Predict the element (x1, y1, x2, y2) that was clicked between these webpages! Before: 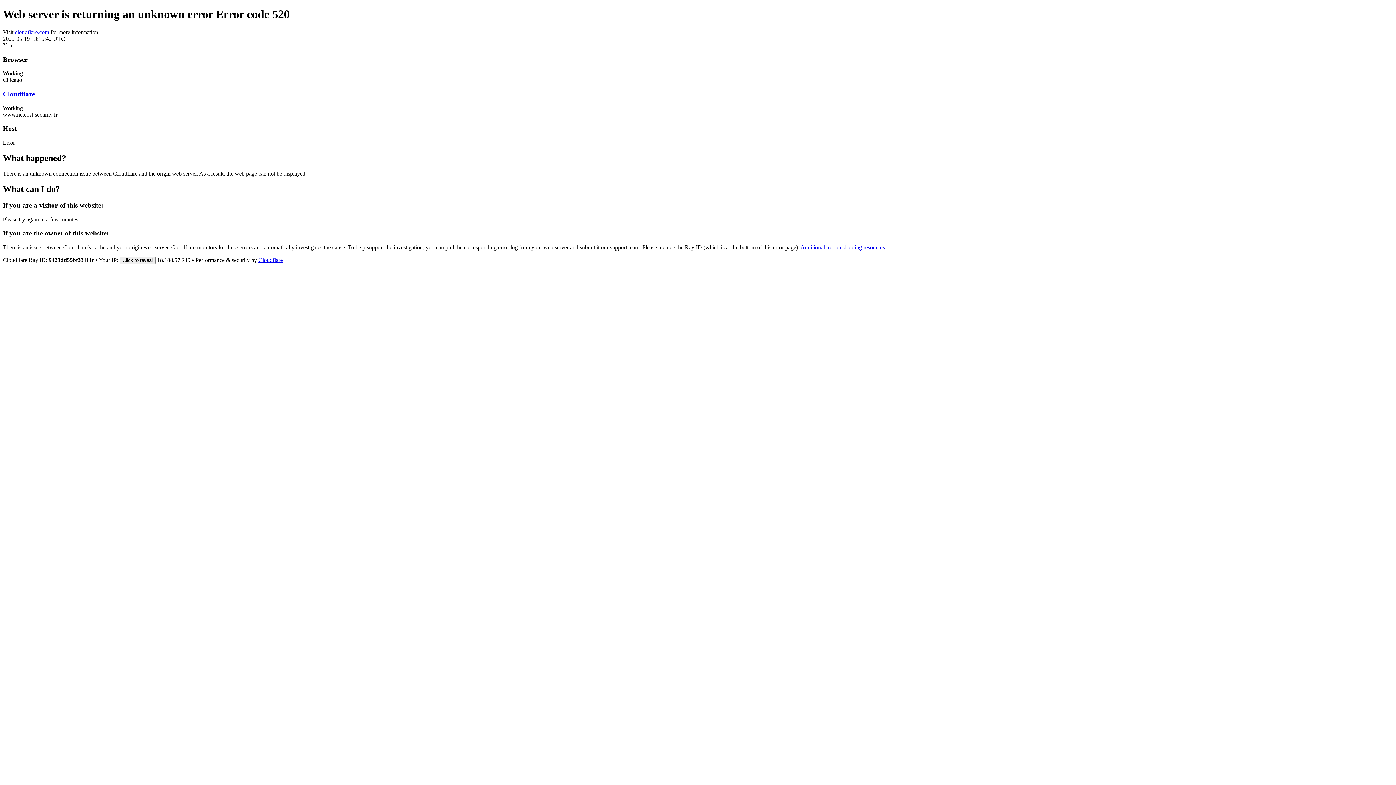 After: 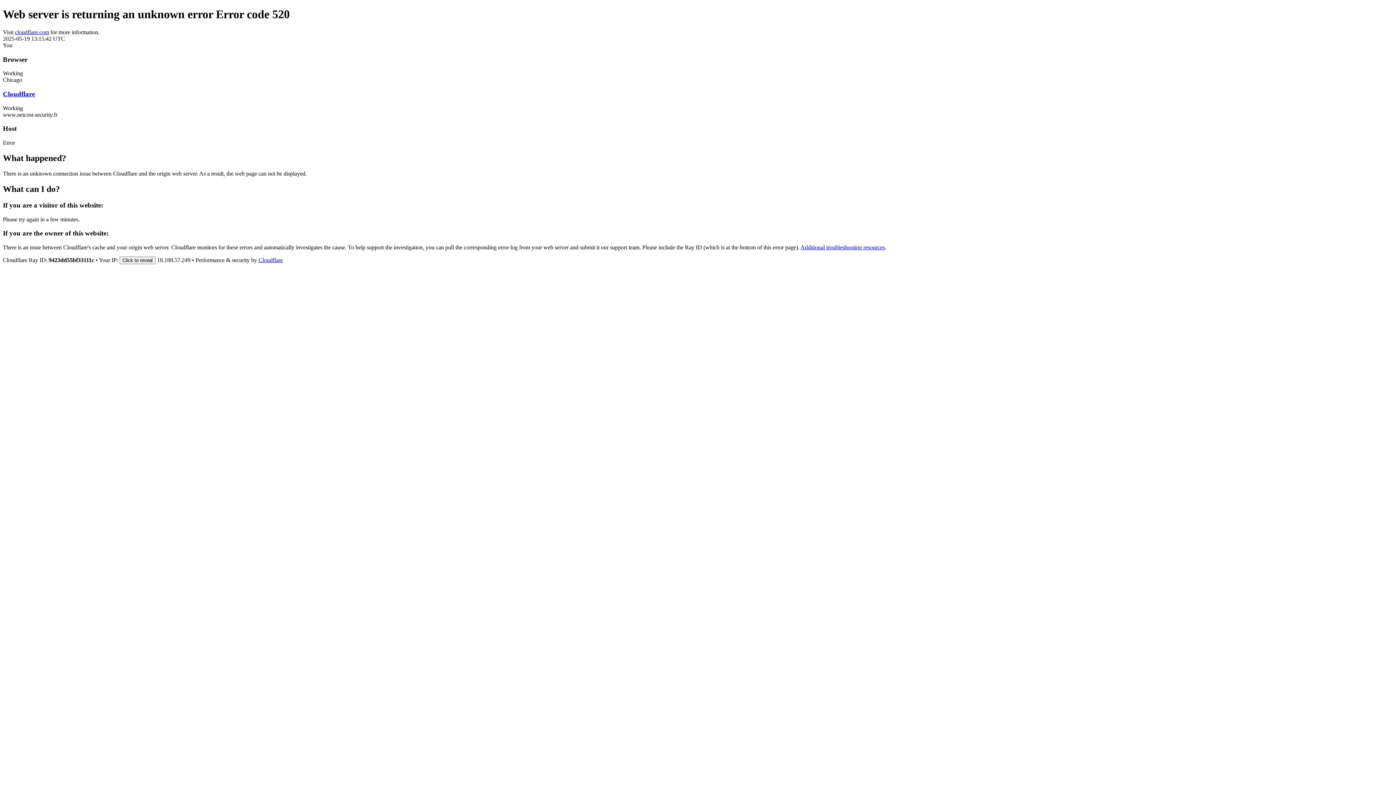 Action: bbox: (14, 29, 49, 35) label: cloudflare.com